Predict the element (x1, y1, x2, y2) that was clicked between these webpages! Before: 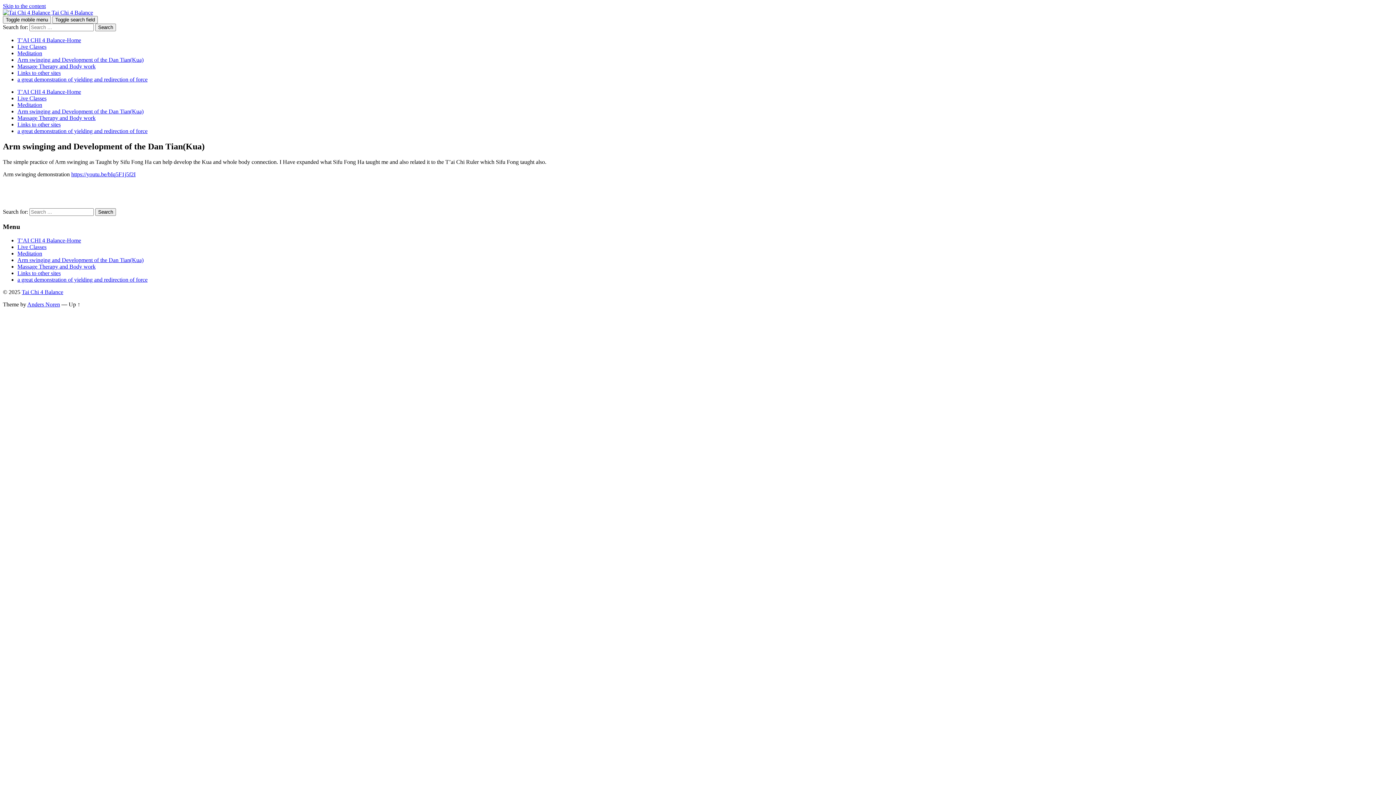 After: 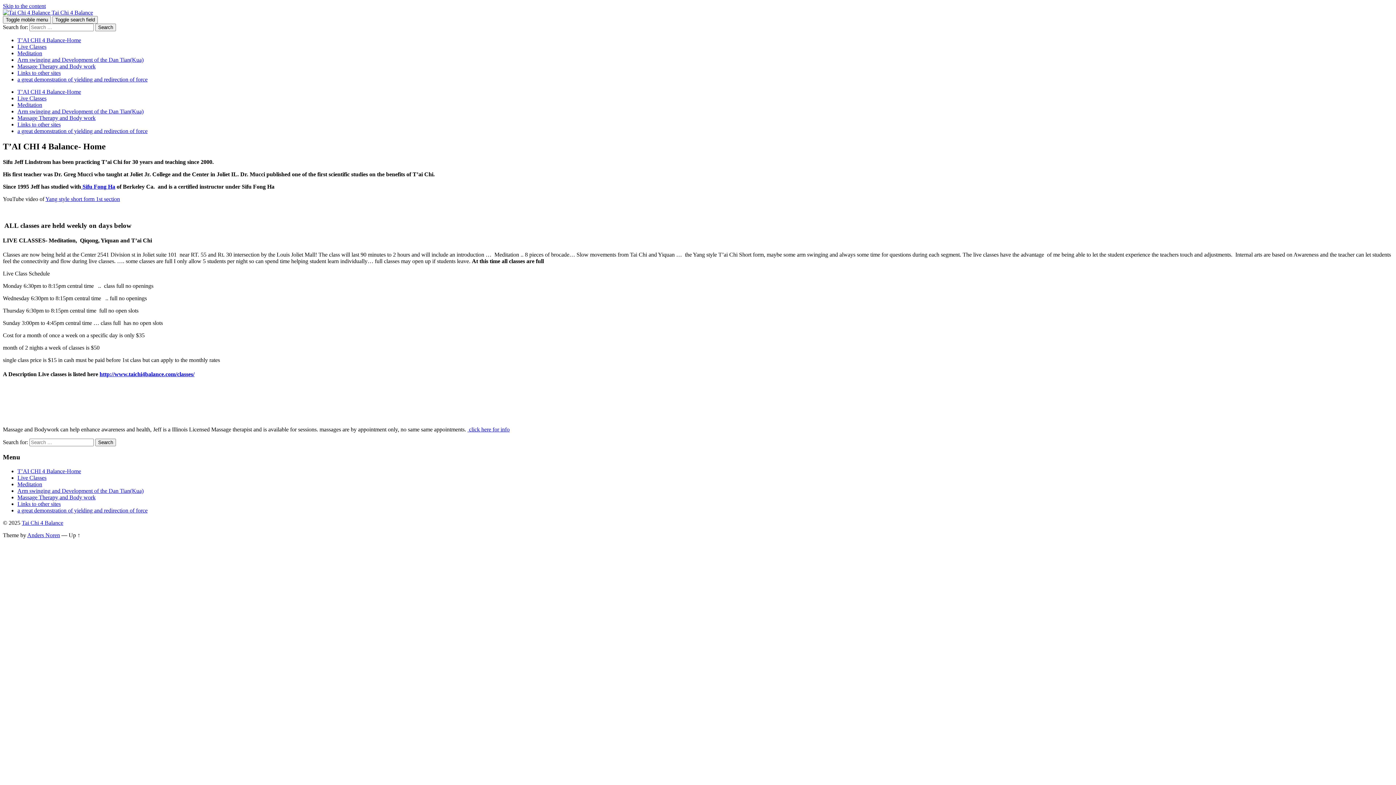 Action: bbox: (17, 37, 81, 43) label: T’AI CHI 4 Balance-Home